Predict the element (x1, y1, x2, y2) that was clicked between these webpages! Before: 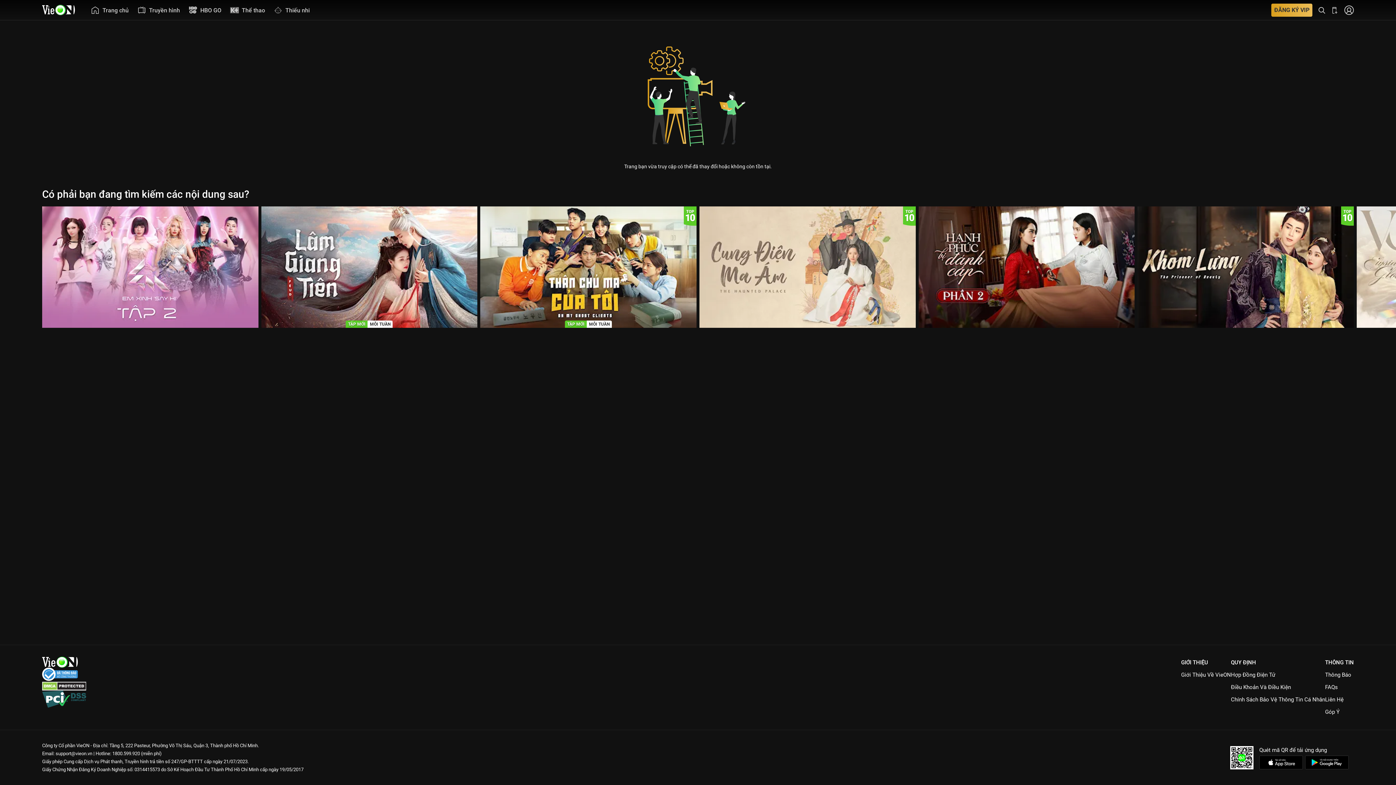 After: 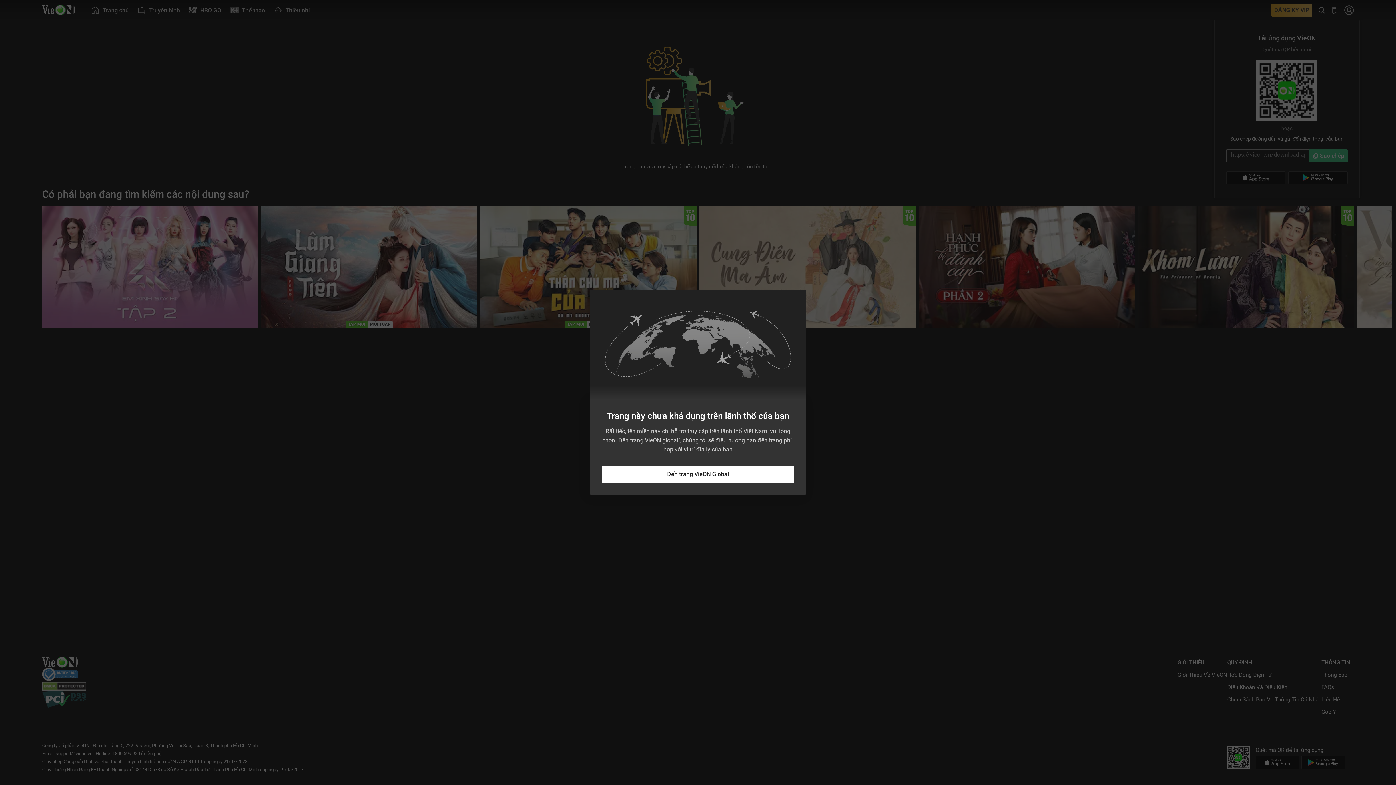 Action: bbox: (1331, 0, 1338, 20) label: Bấm để tải ứng dụng VieON